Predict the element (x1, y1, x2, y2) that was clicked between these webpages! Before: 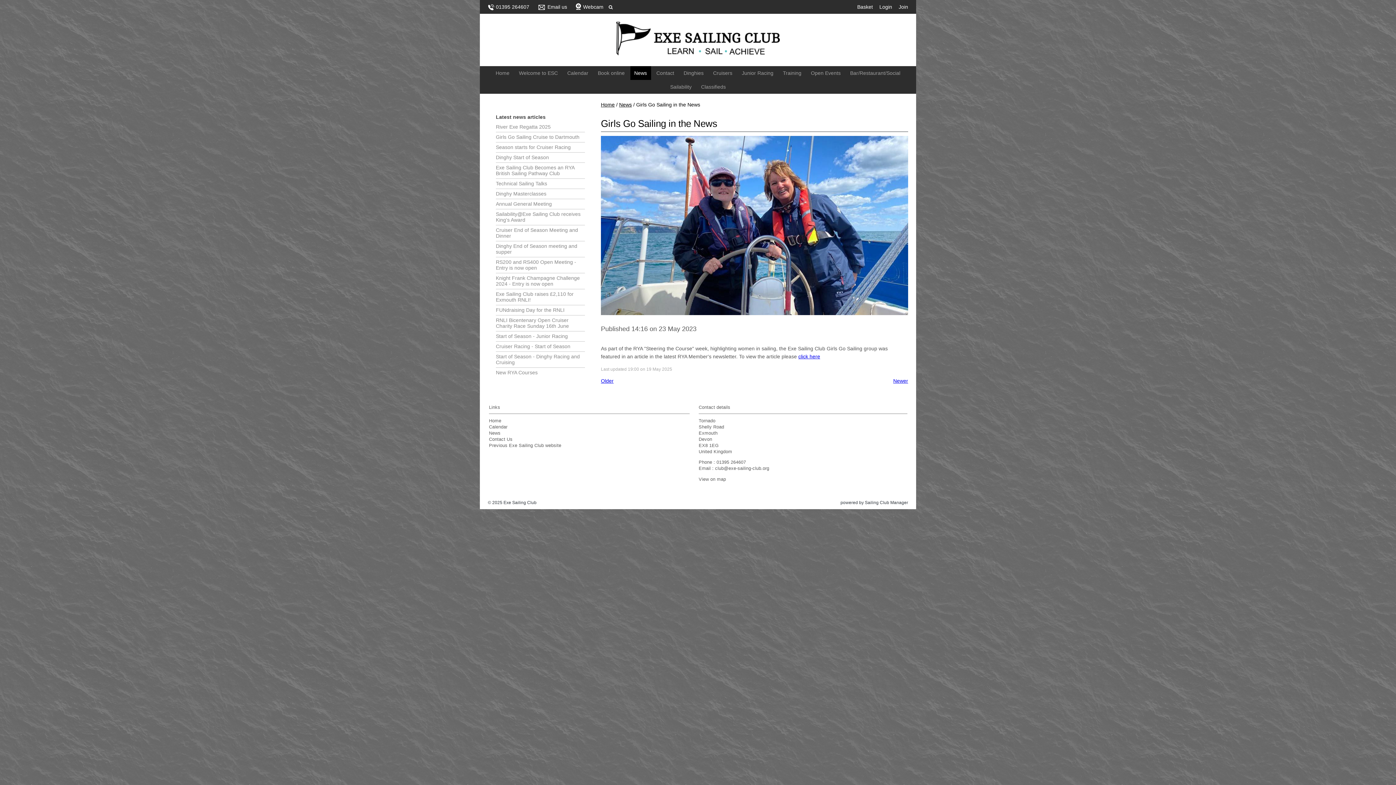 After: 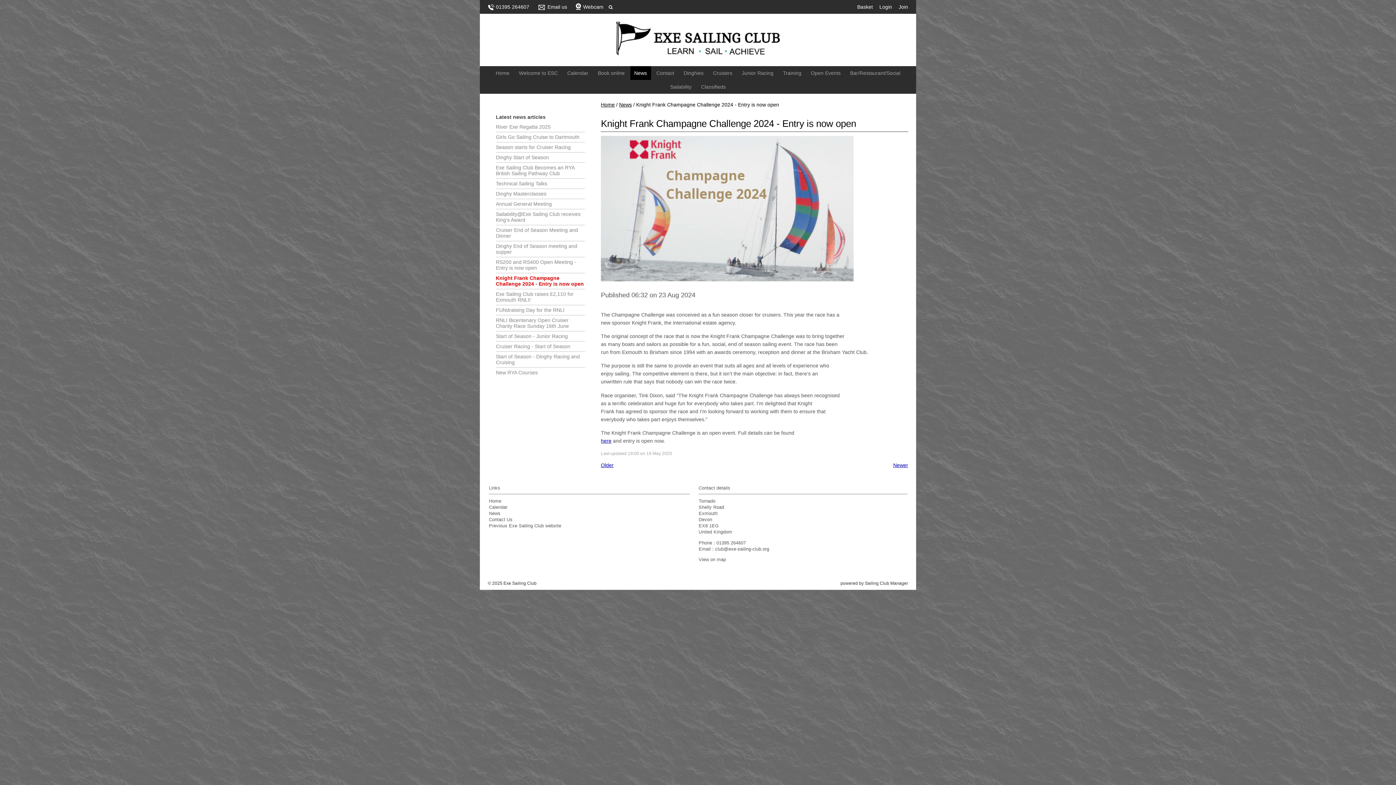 Action: label: Knight Frank Champagne Challenge 2024 - Entry is now open bbox: (496, 275, 580, 286)